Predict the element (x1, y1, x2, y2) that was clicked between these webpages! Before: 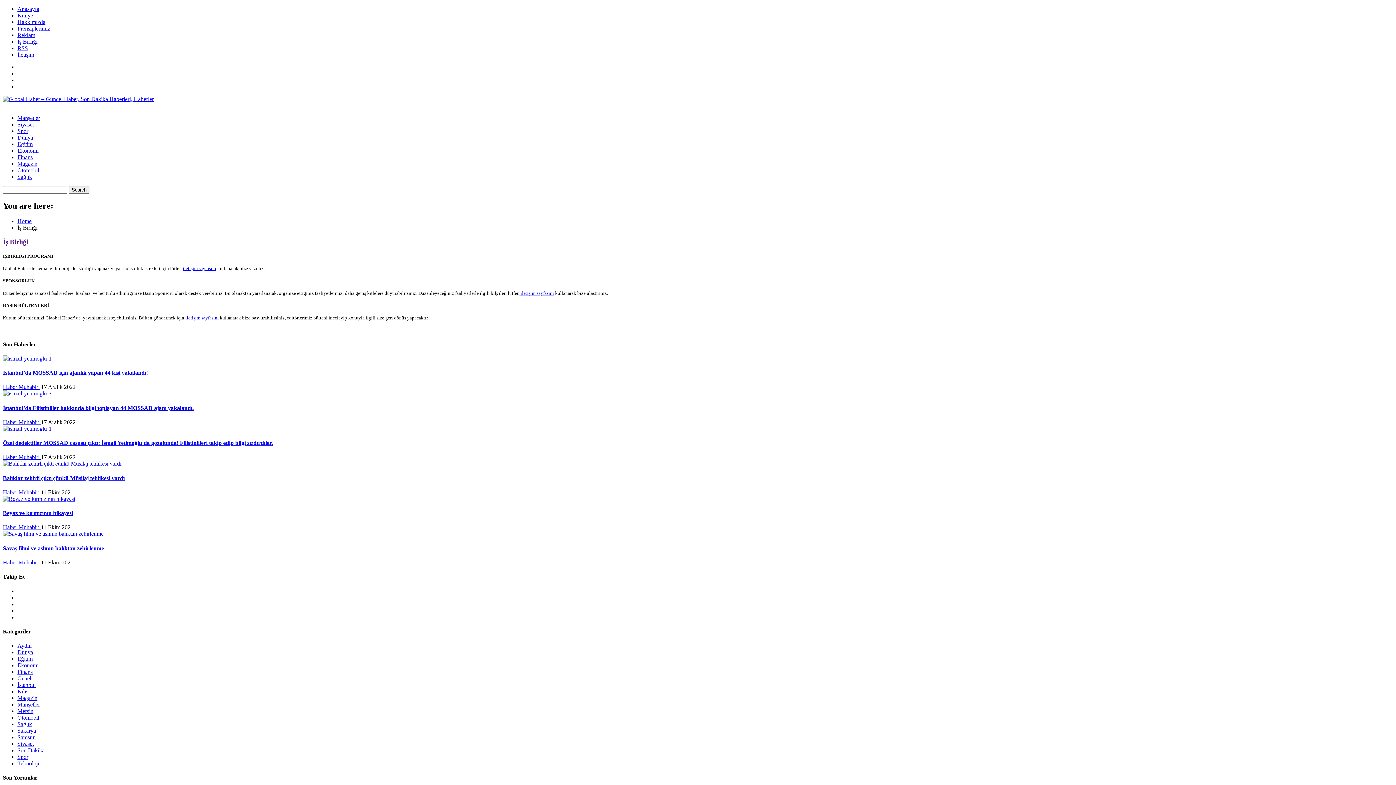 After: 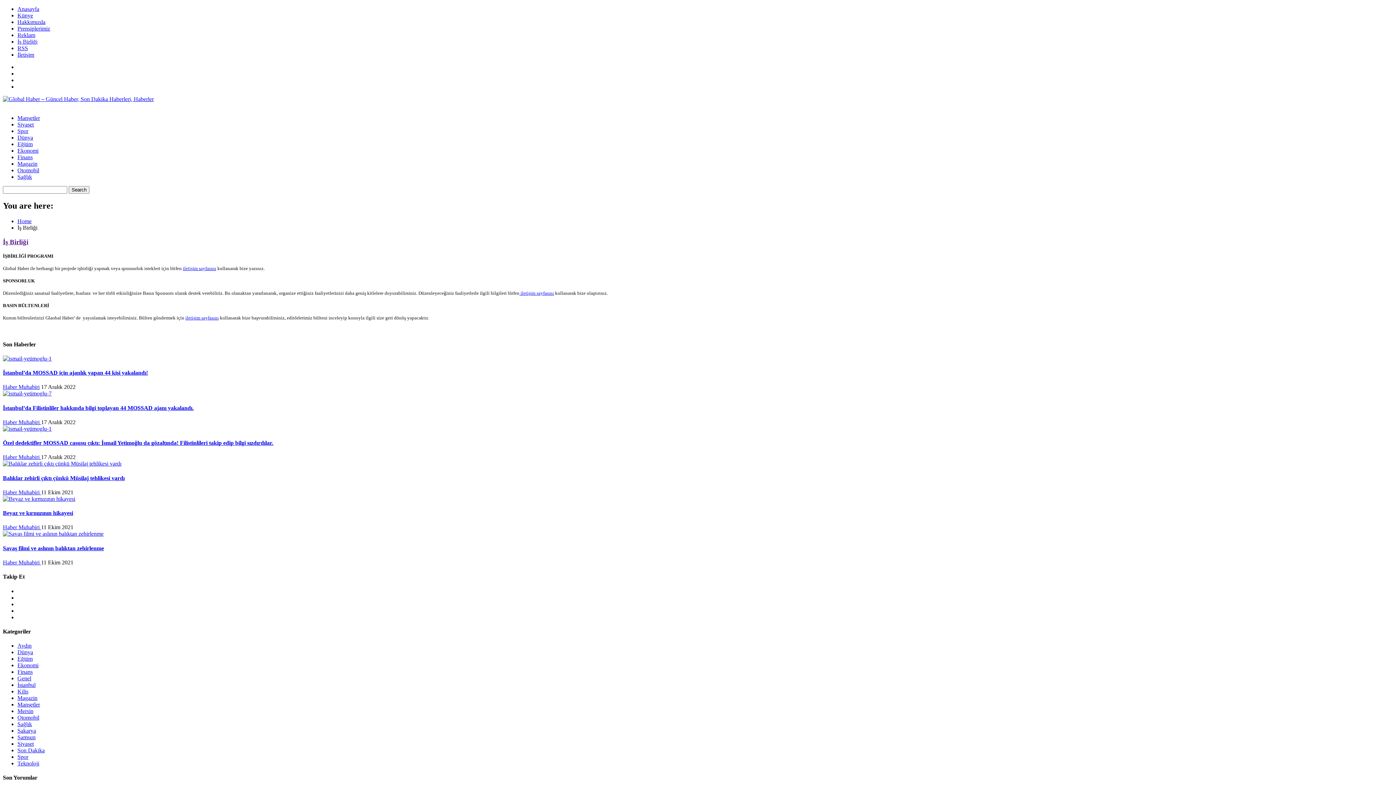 Action: bbox: (17, 38, 37, 44) label: İş Birliği